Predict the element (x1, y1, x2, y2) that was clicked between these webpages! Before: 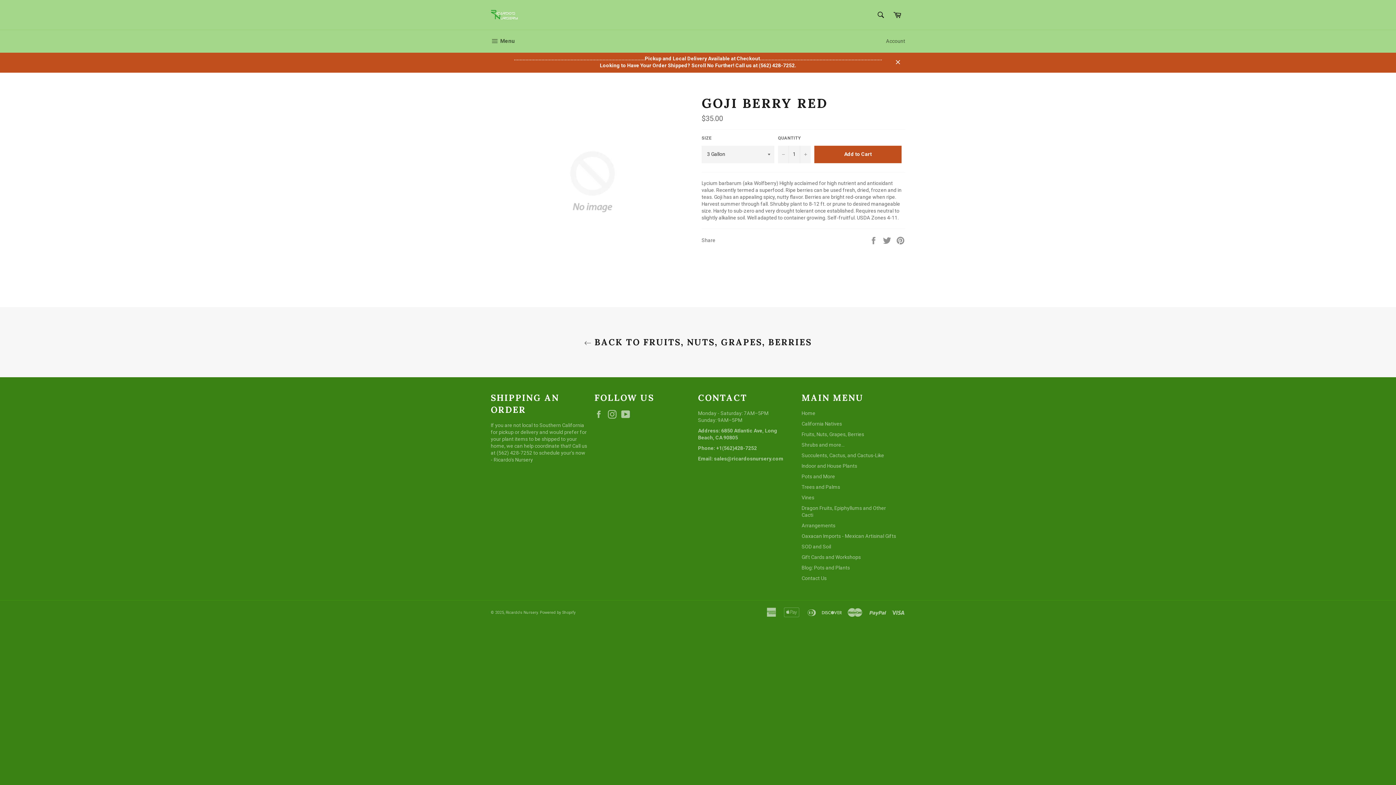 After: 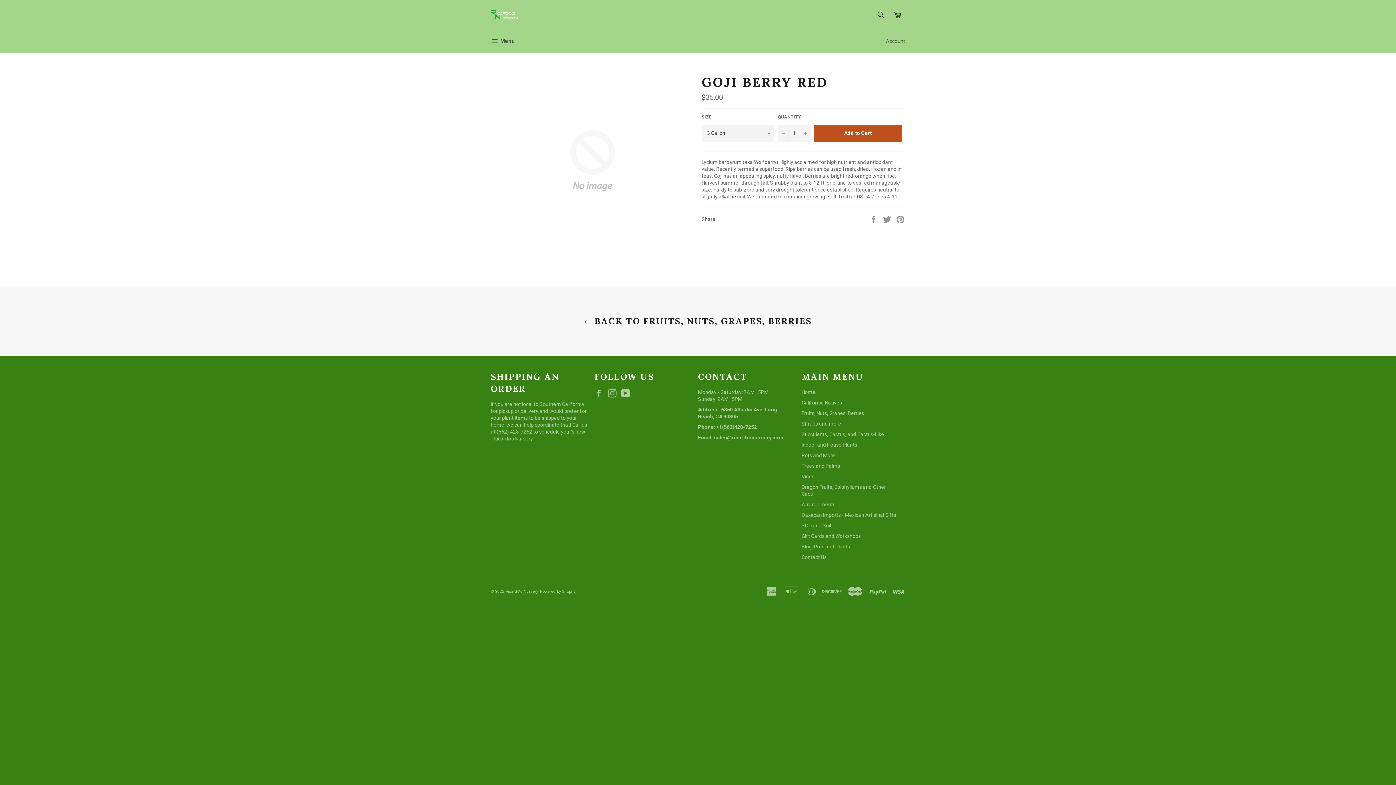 Action: bbox: (890, 51, 905, 72) label: Close